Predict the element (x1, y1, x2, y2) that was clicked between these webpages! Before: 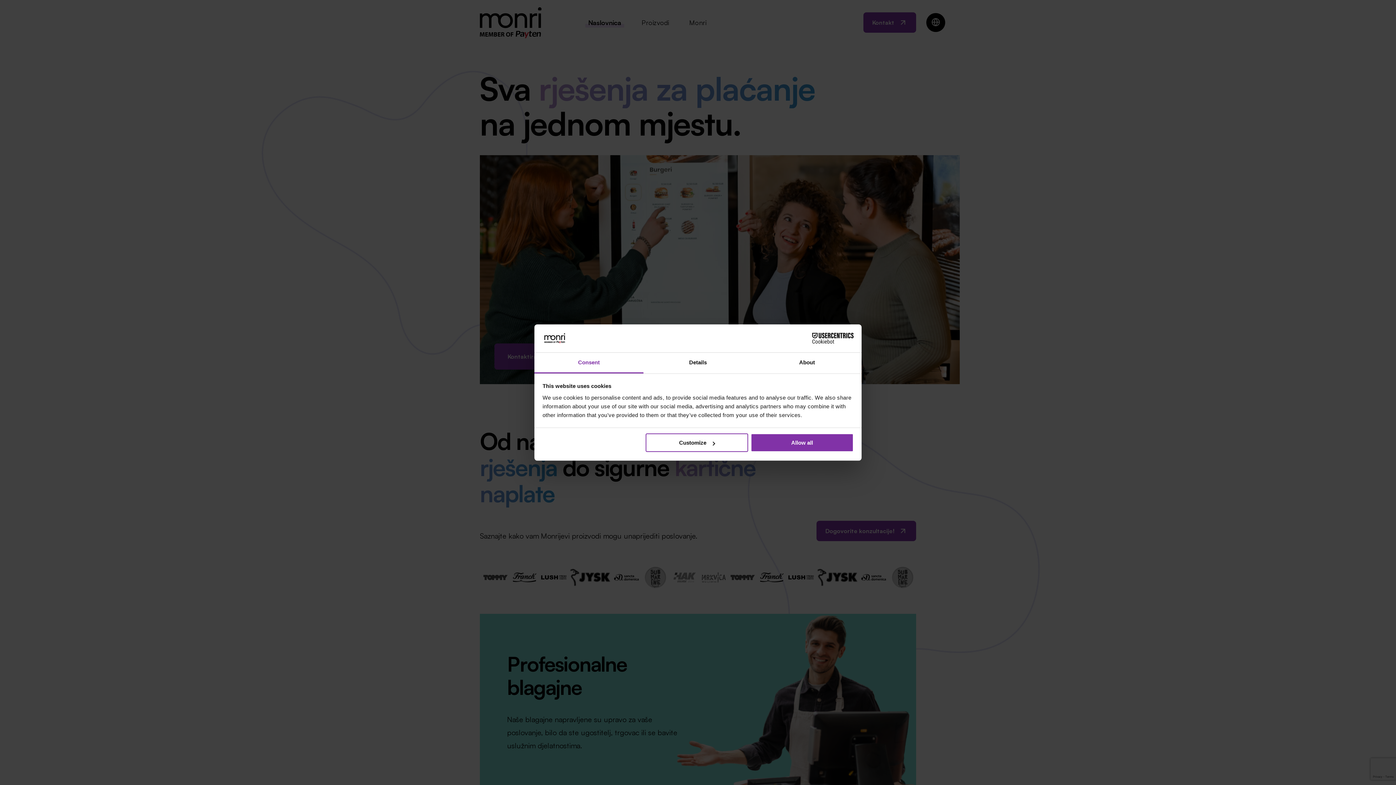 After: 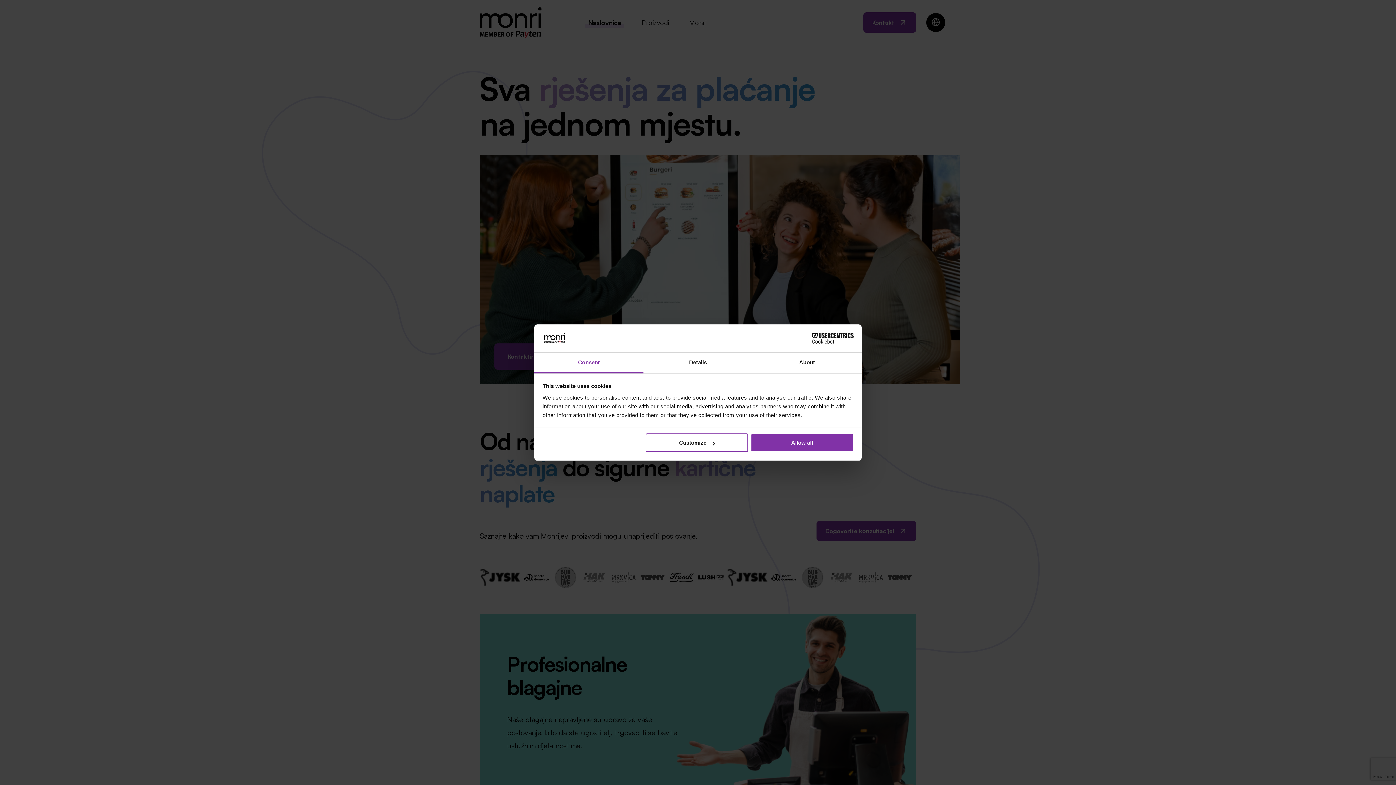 Action: bbox: (534, 352, 643, 373) label: Consent